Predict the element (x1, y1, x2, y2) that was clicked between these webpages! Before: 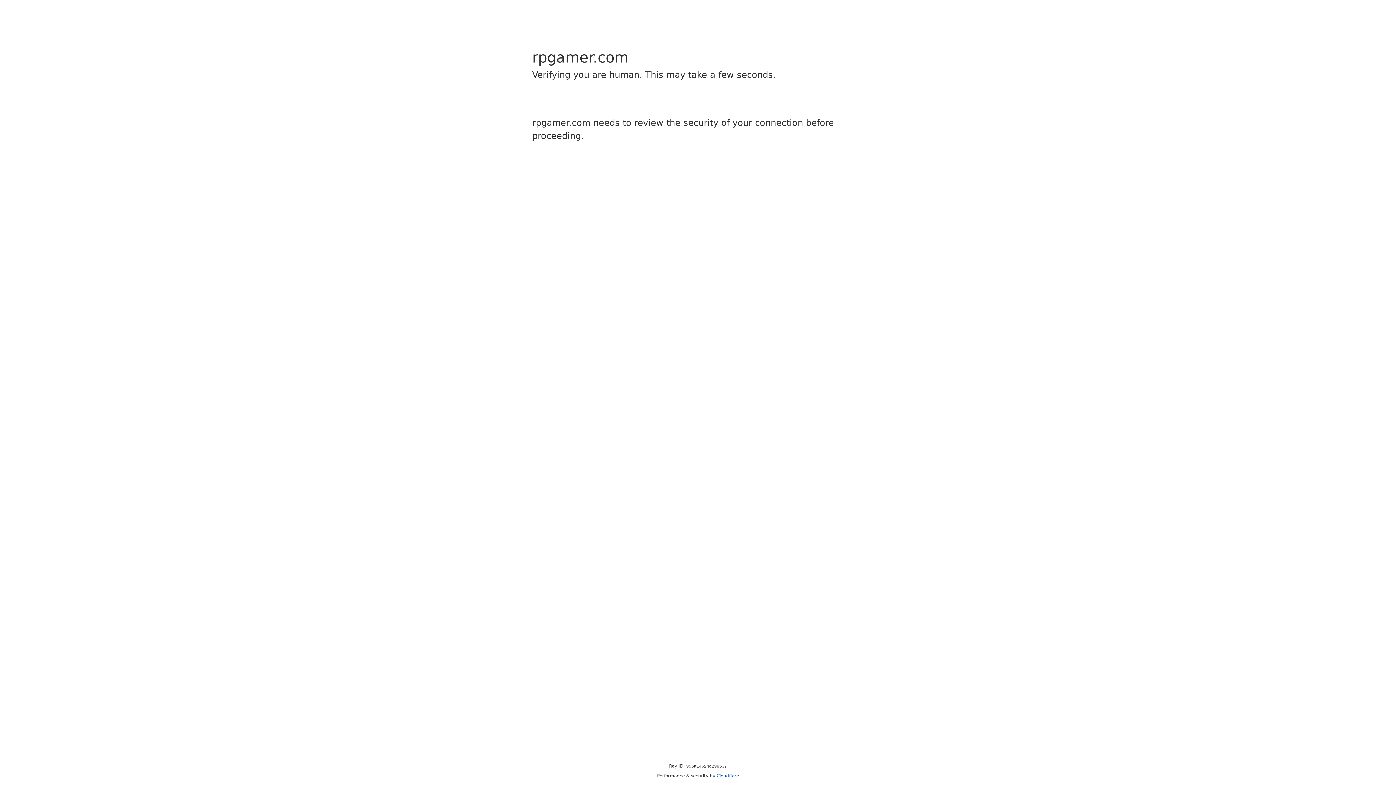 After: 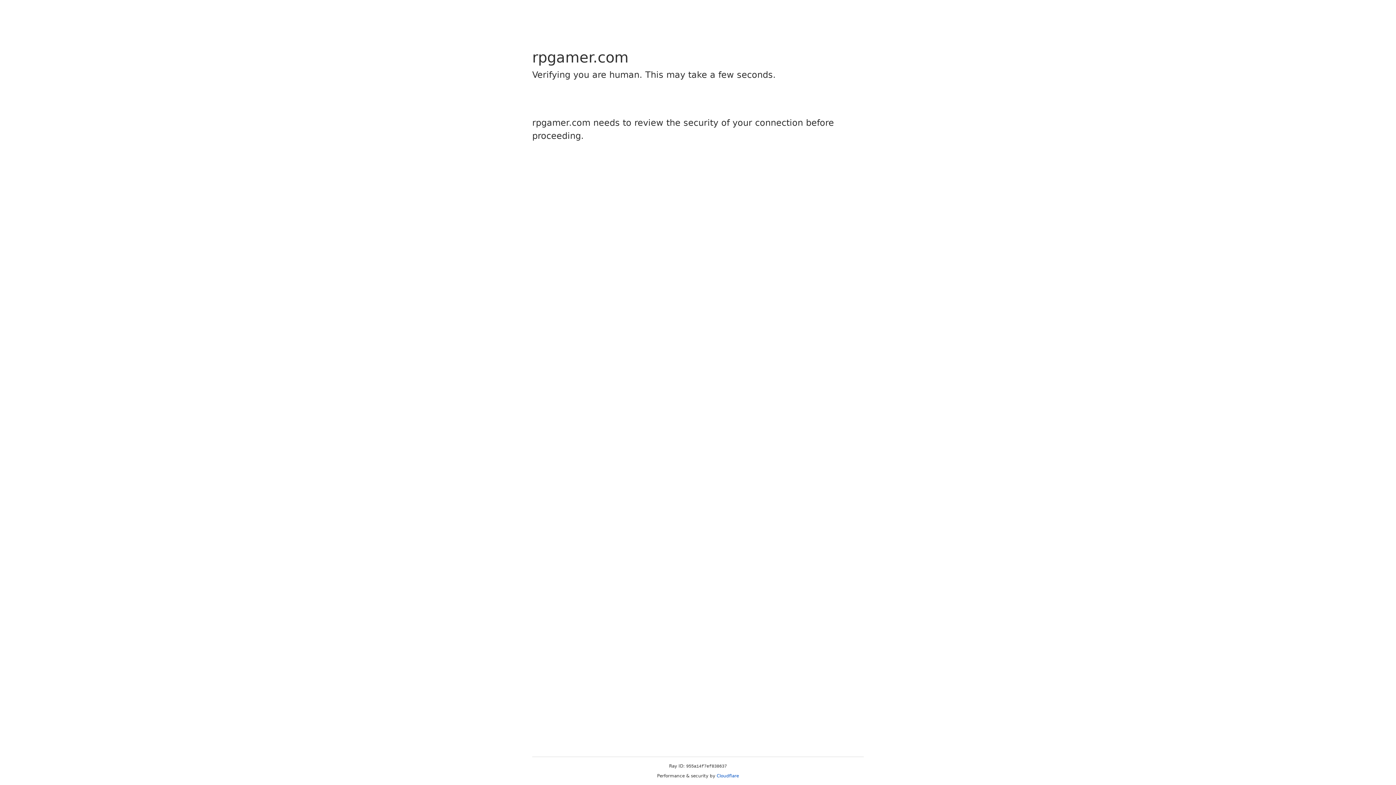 Action: bbox: (716, 773, 739, 778) label: Cloudflare